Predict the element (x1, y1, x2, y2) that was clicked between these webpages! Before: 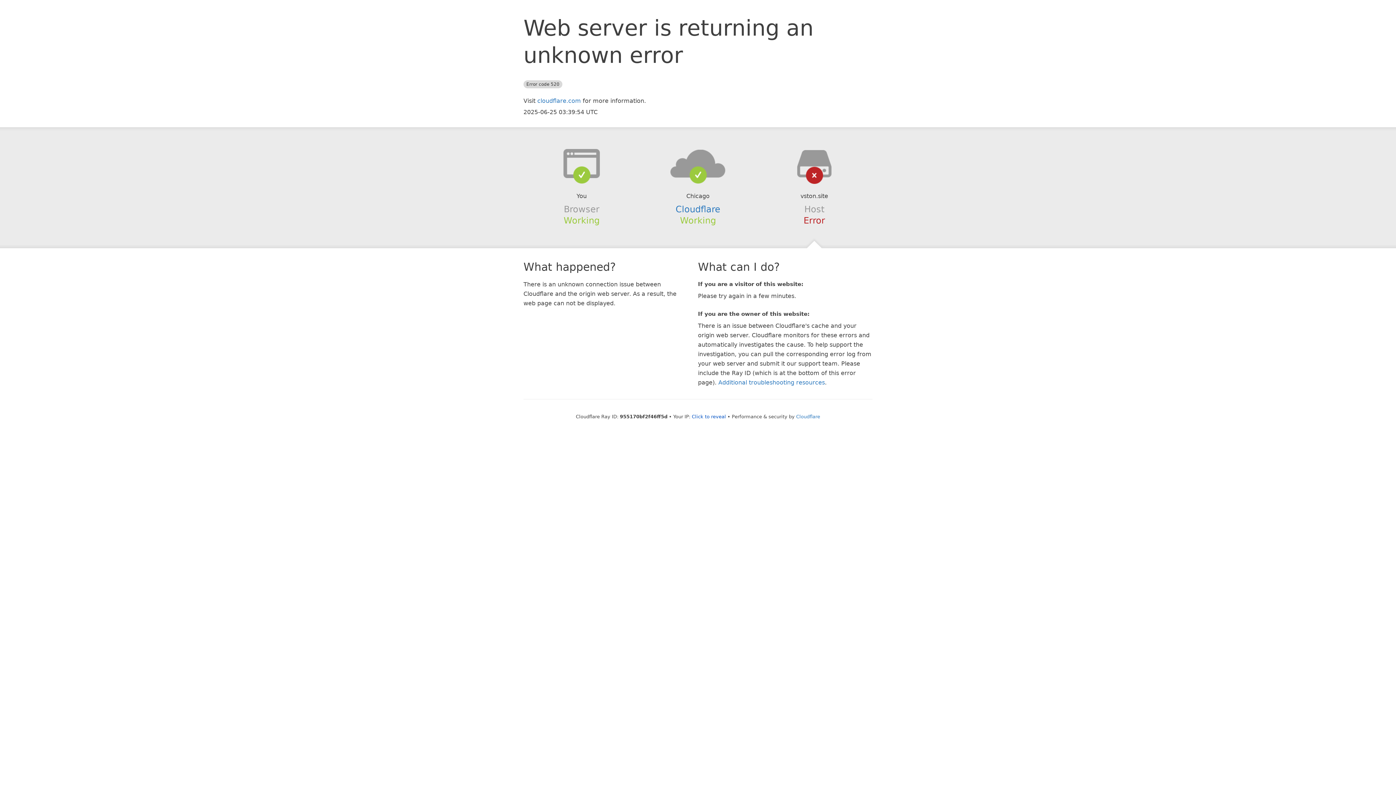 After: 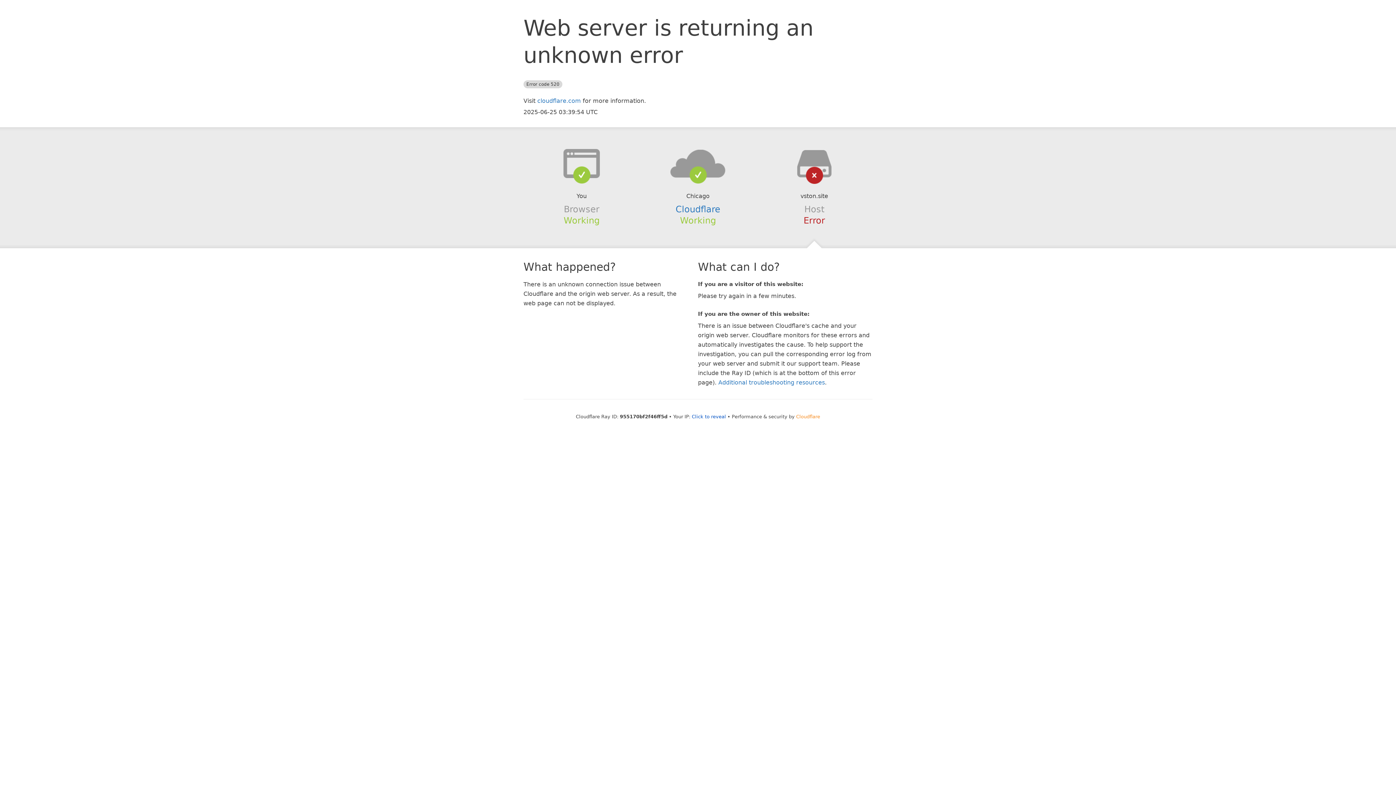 Action: label: Cloudflare bbox: (796, 414, 820, 419)